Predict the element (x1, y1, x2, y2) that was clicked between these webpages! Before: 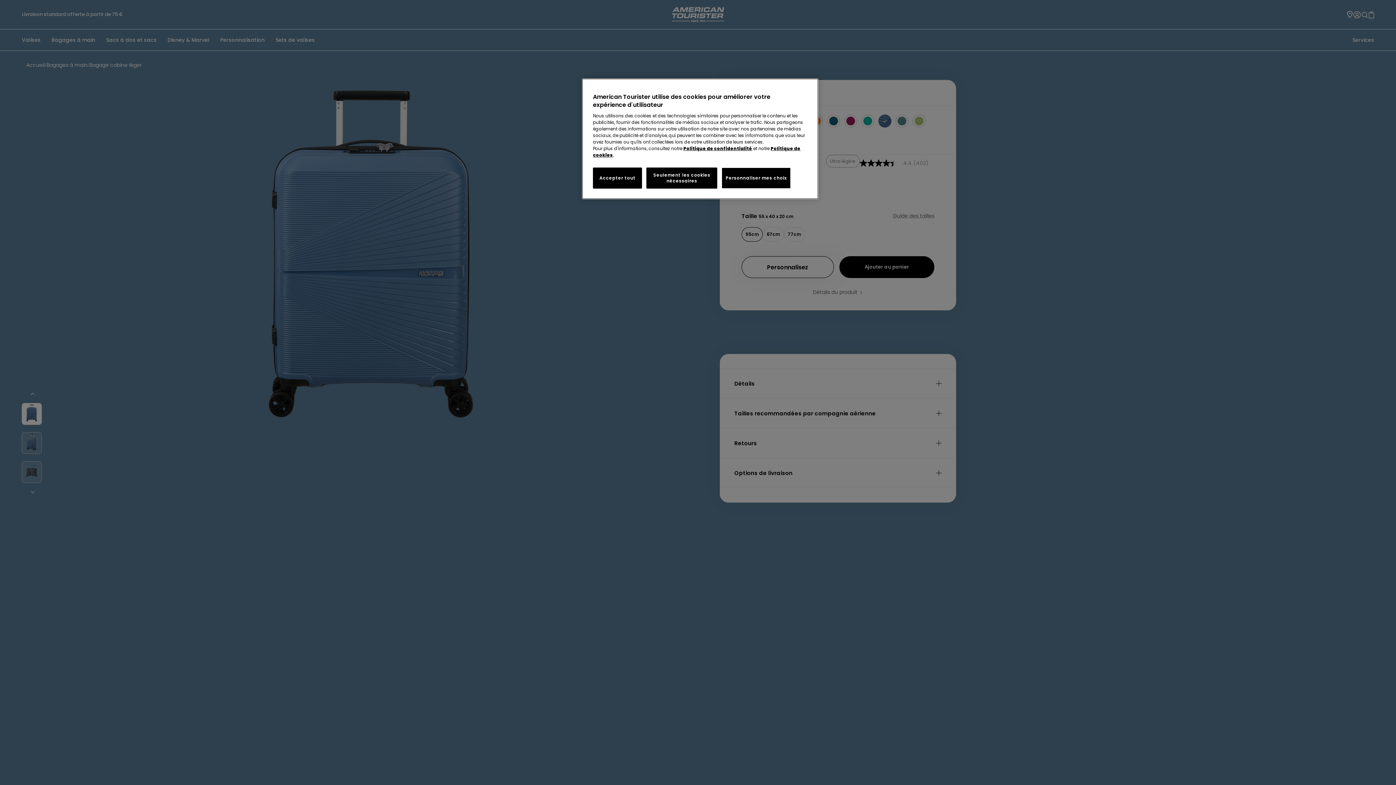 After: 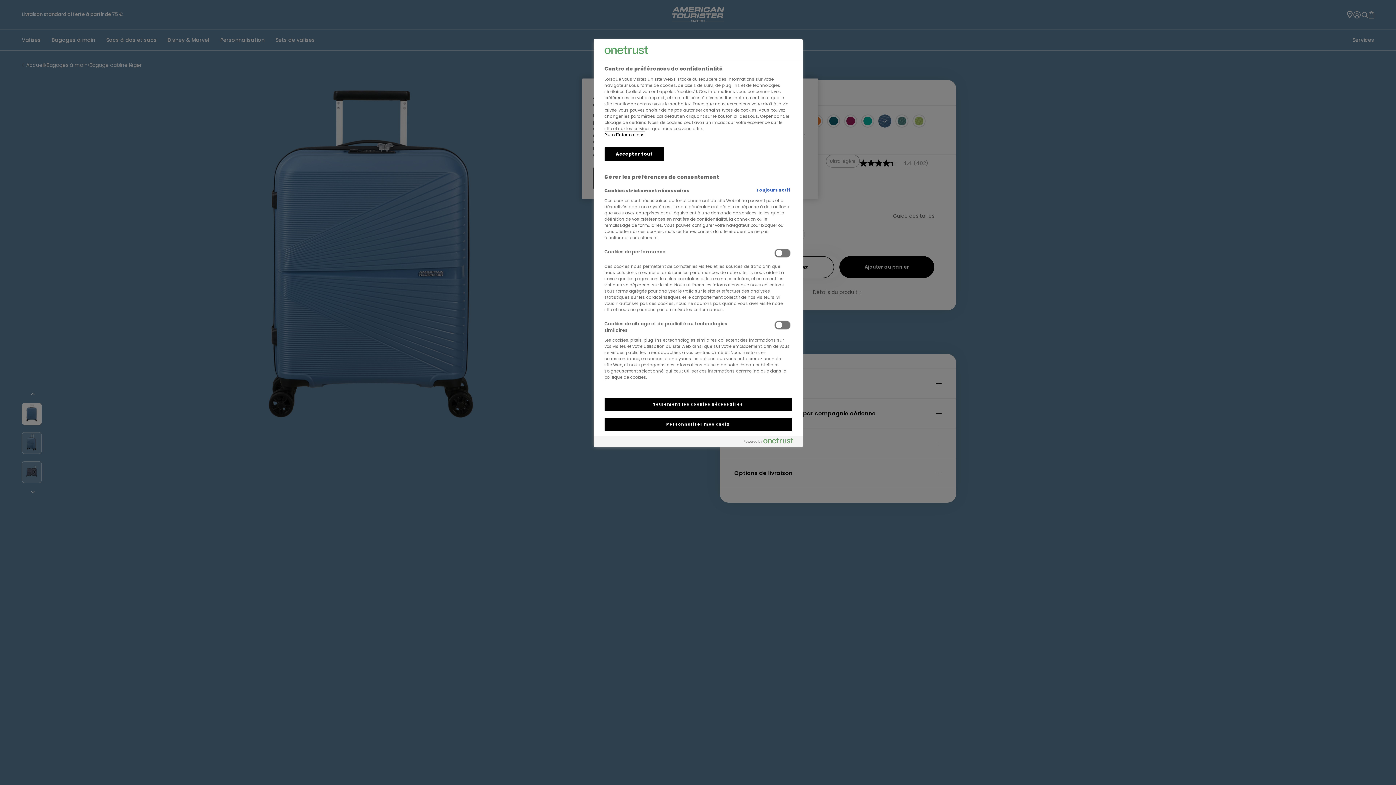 Action: bbox: (721, 167, 790, 188) label: Personnaliser mes choix